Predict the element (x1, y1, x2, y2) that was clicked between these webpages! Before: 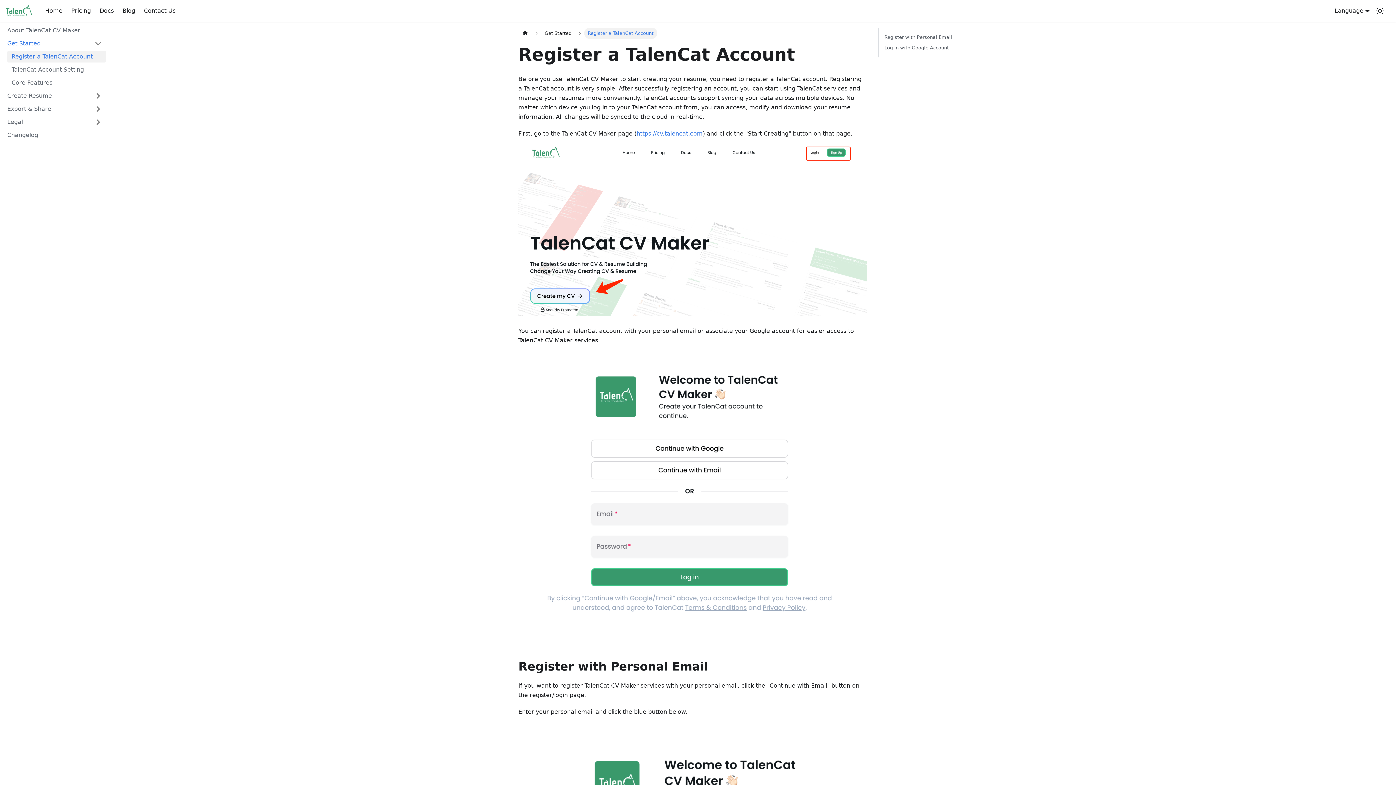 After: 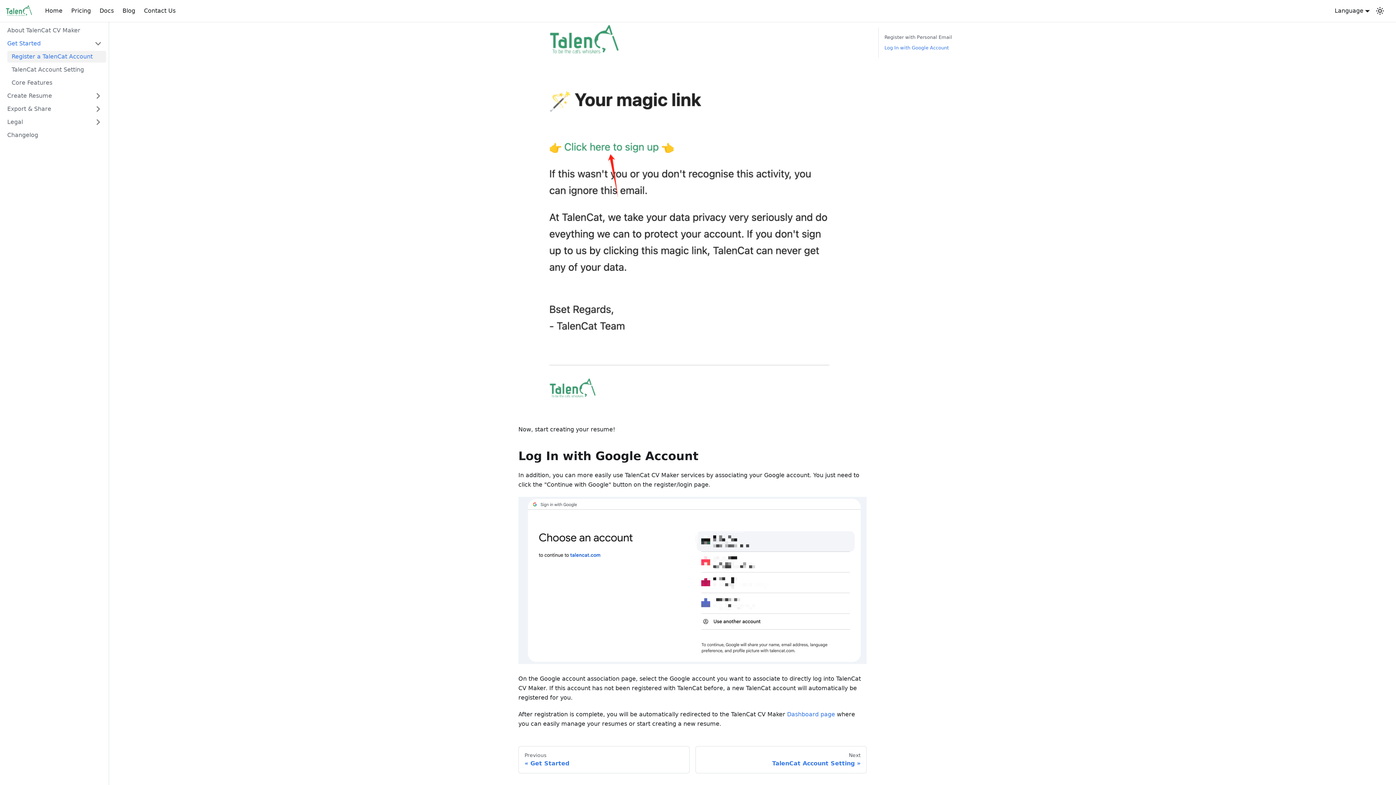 Action: bbox: (884, 44, 984, 51) label: Log In with Google Account